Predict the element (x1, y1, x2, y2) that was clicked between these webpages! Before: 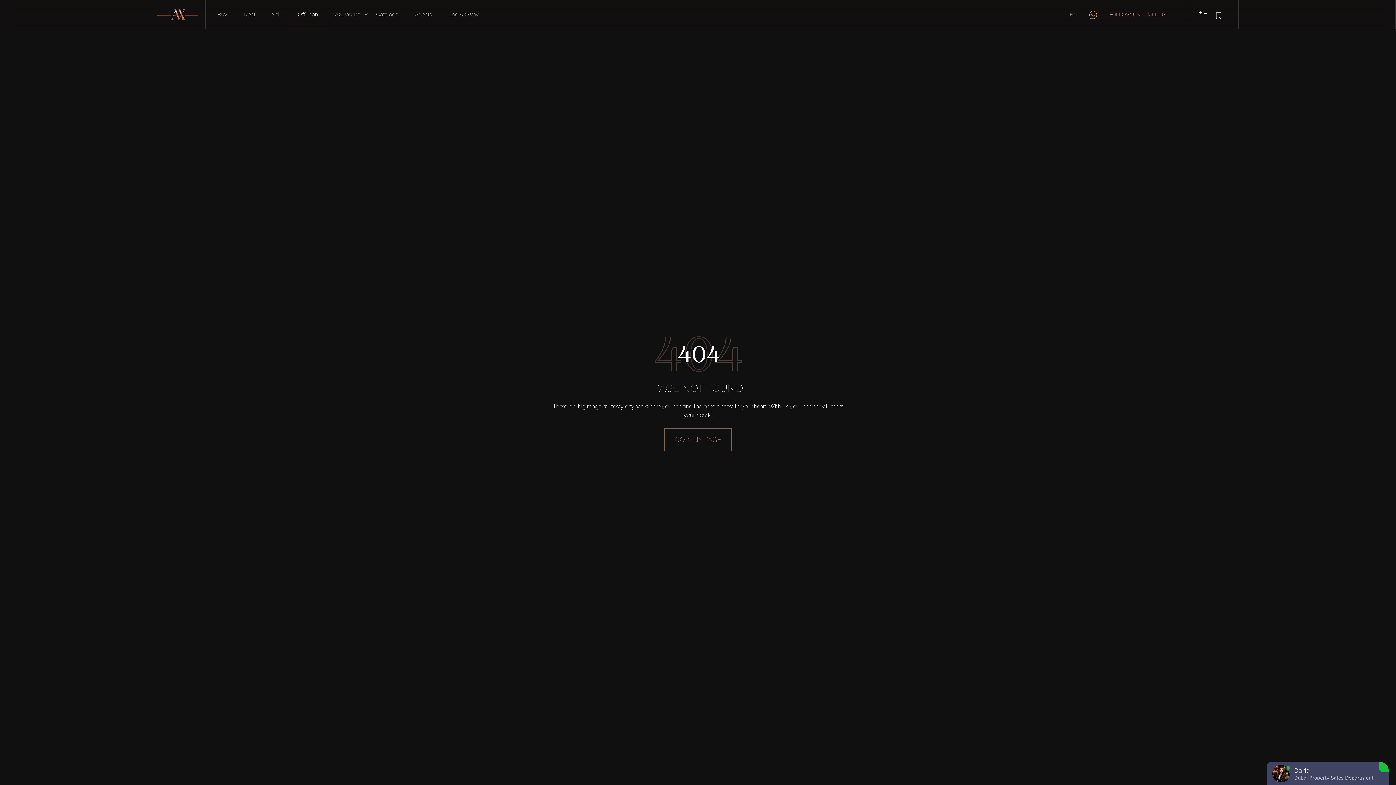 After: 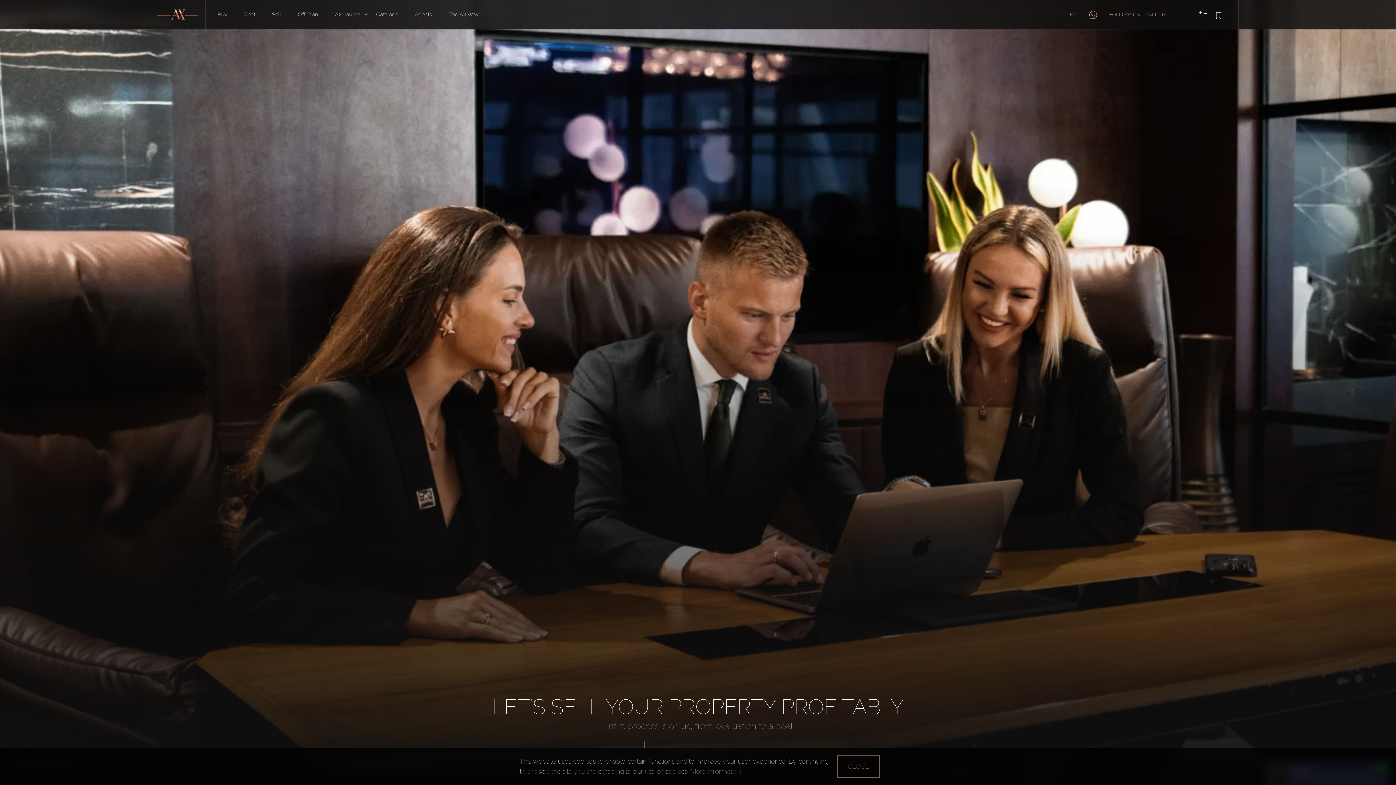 Action: label: Sell bbox: (263, 0, 289, 29)